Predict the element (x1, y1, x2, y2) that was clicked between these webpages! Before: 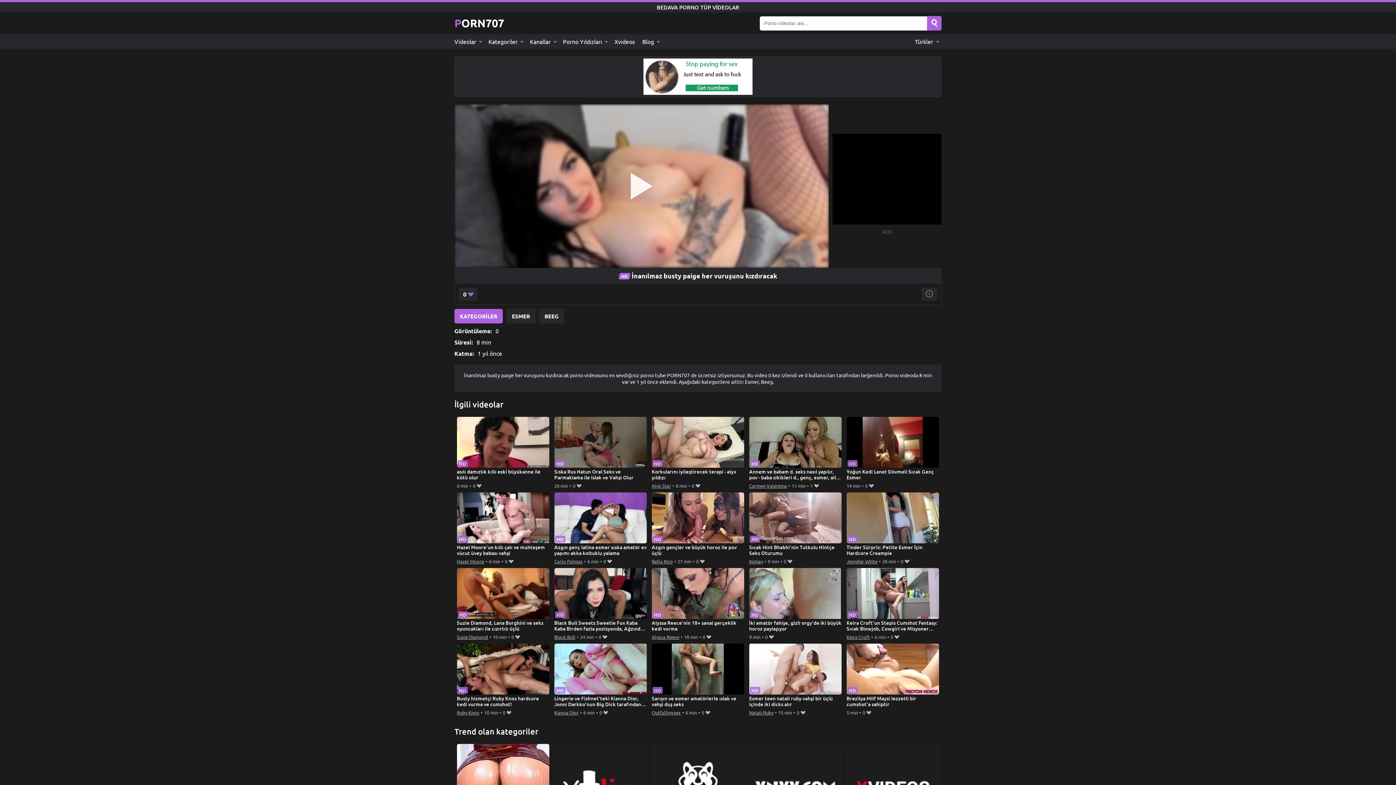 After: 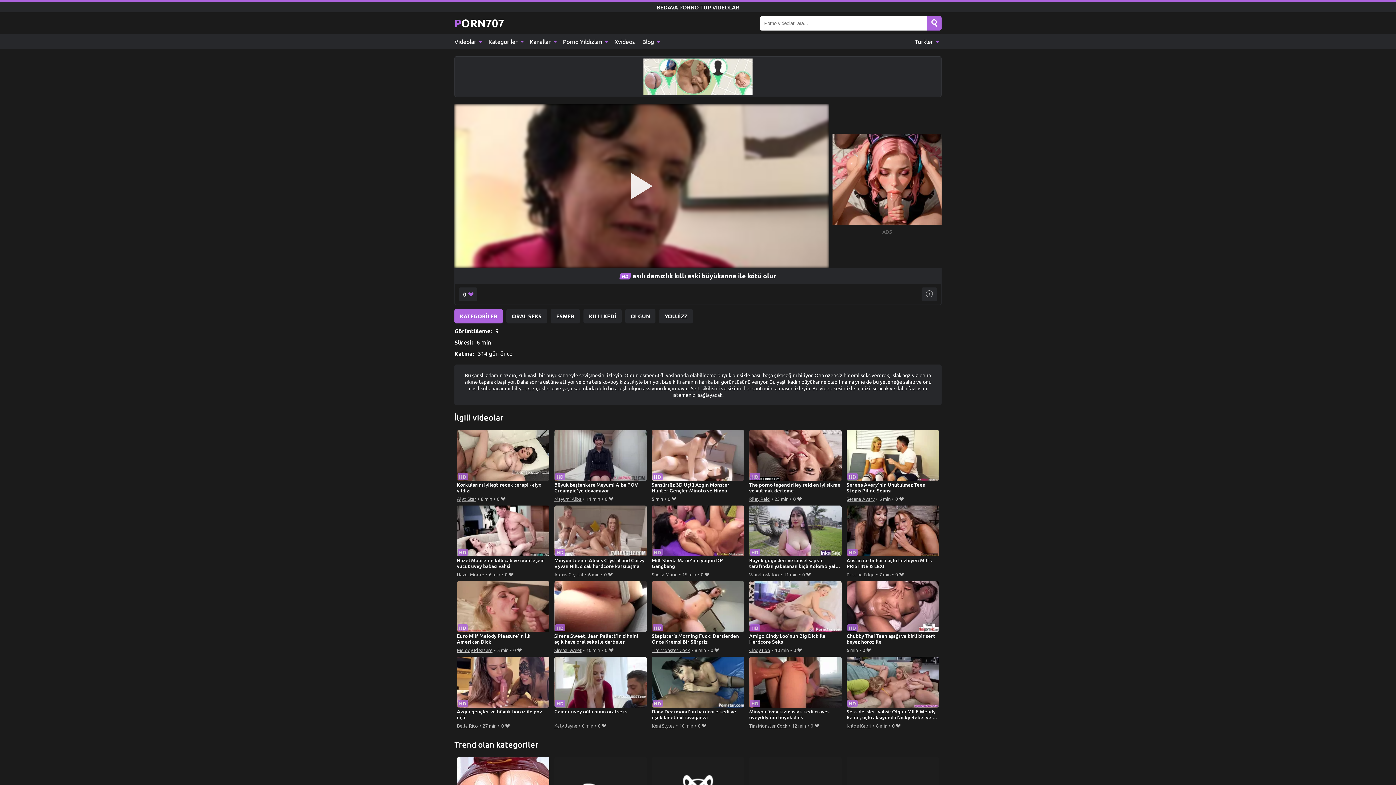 Action: bbox: (456, 417, 549, 481) label: asılı damızlık kıllı eski büyükanne ile kötü olur